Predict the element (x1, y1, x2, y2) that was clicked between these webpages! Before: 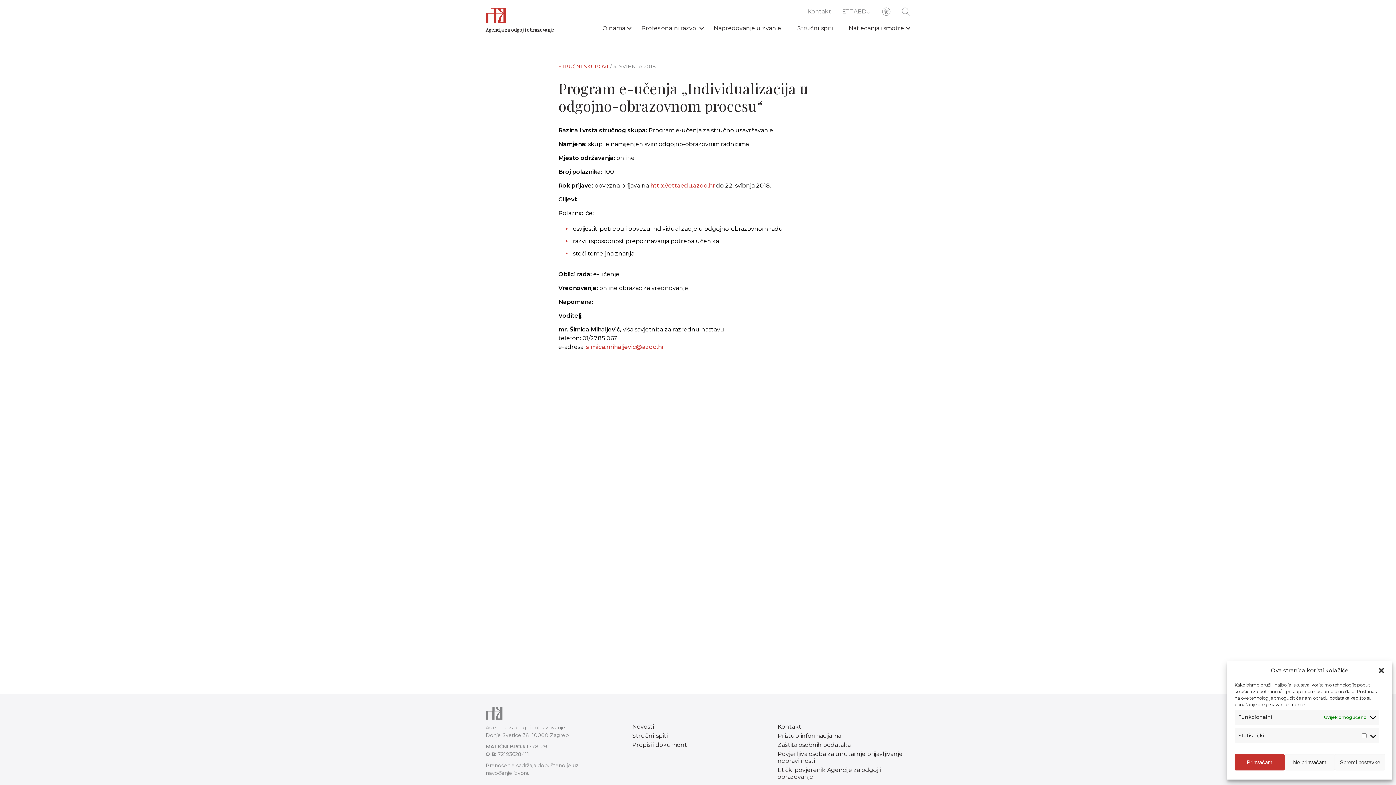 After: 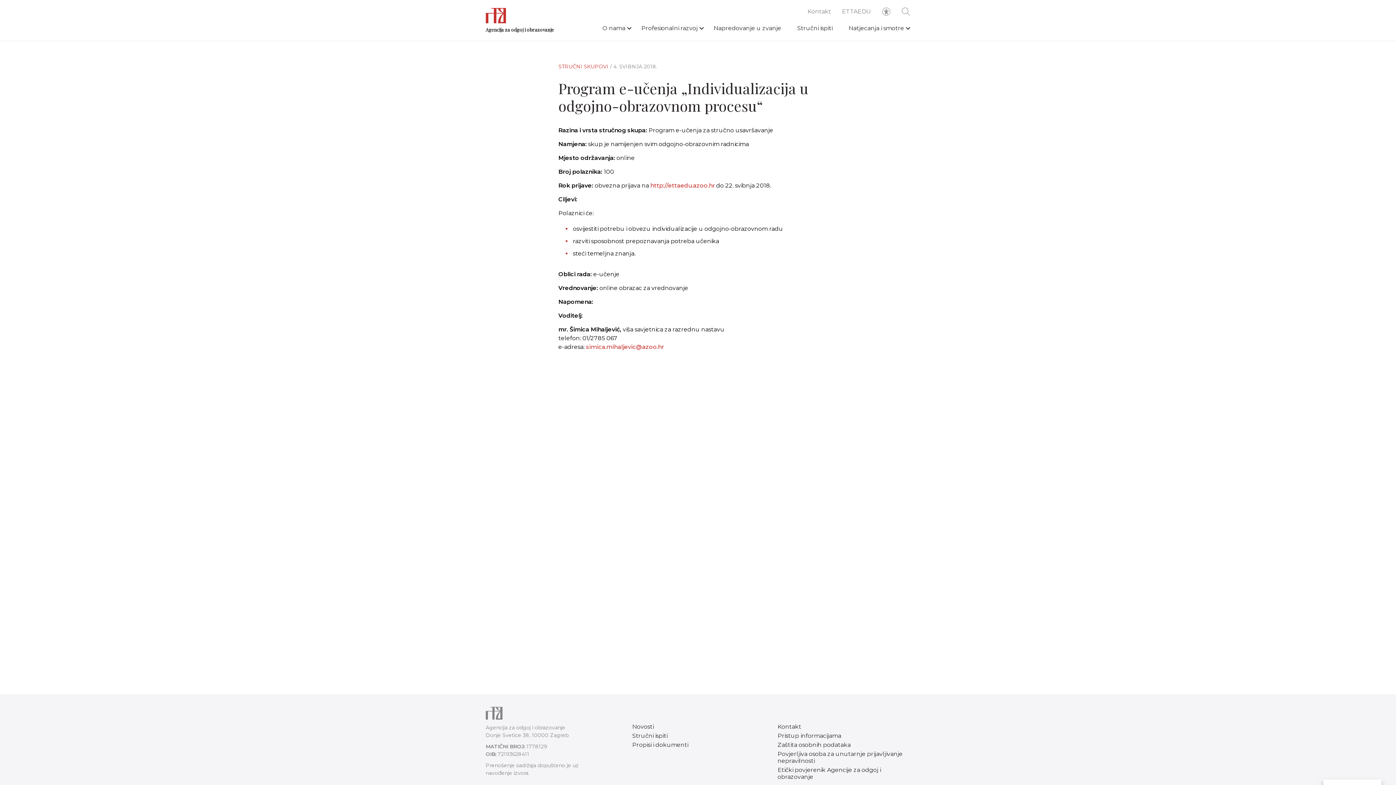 Action: bbox: (1335, 754, 1385, 770) label: Spremi postavke